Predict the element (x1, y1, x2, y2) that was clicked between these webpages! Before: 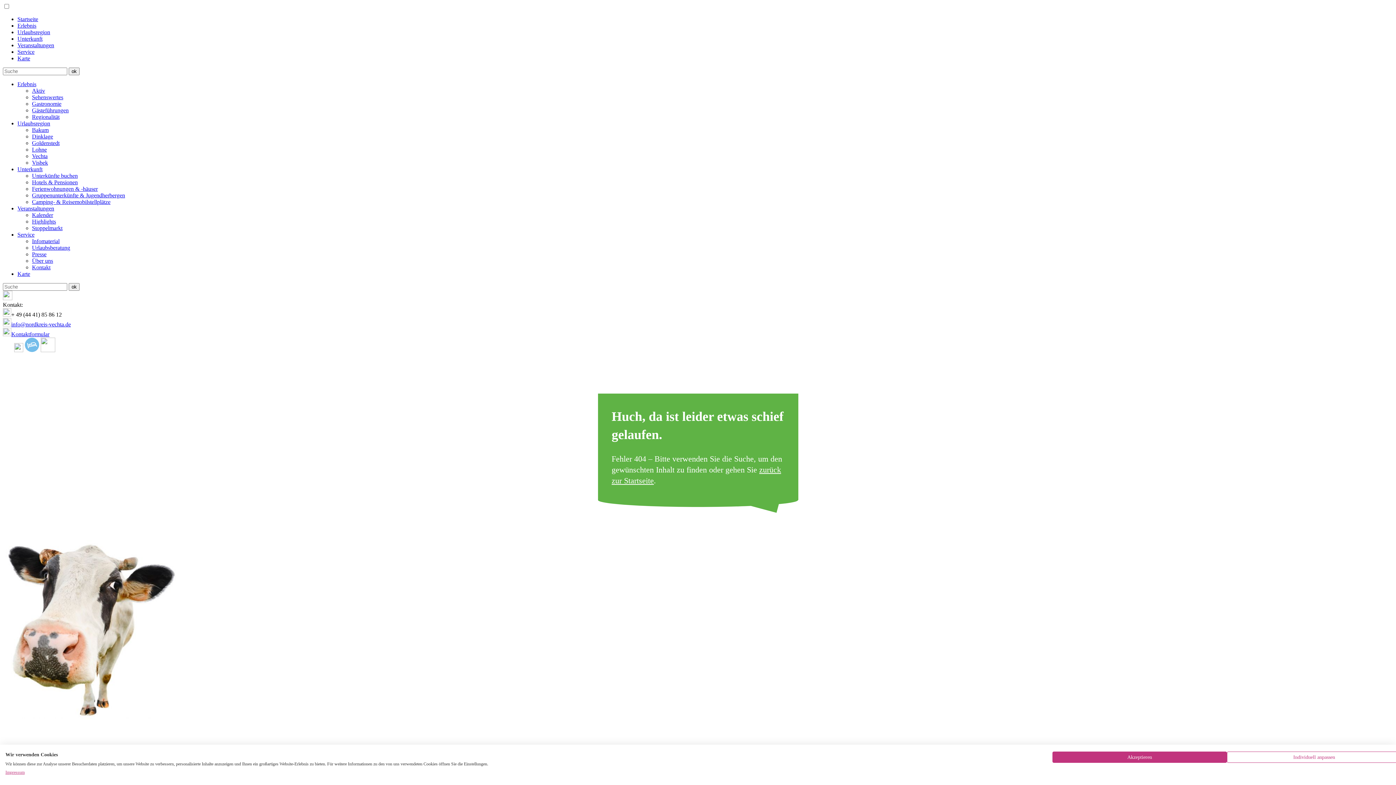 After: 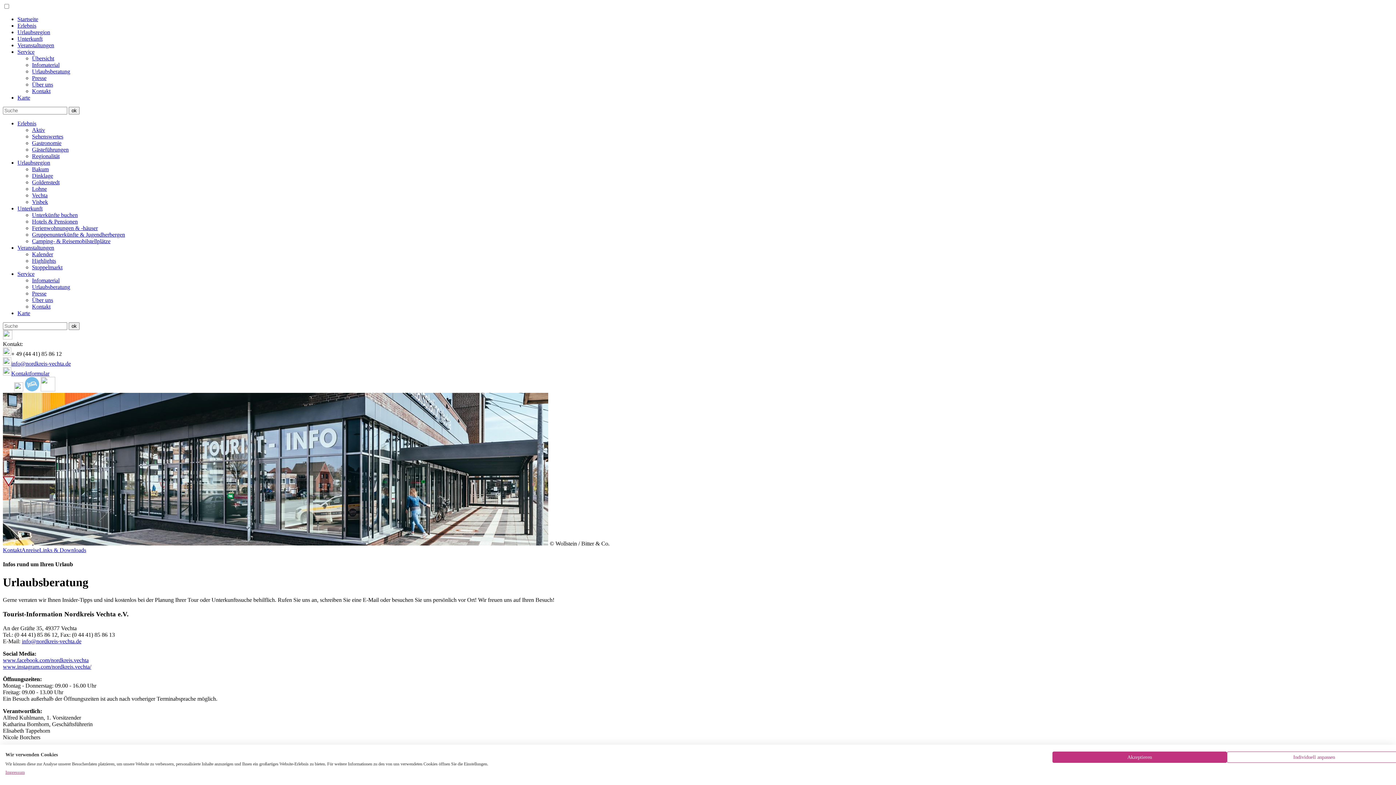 Action: bbox: (32, 244, 70, 250) label: Urlaubsberatung